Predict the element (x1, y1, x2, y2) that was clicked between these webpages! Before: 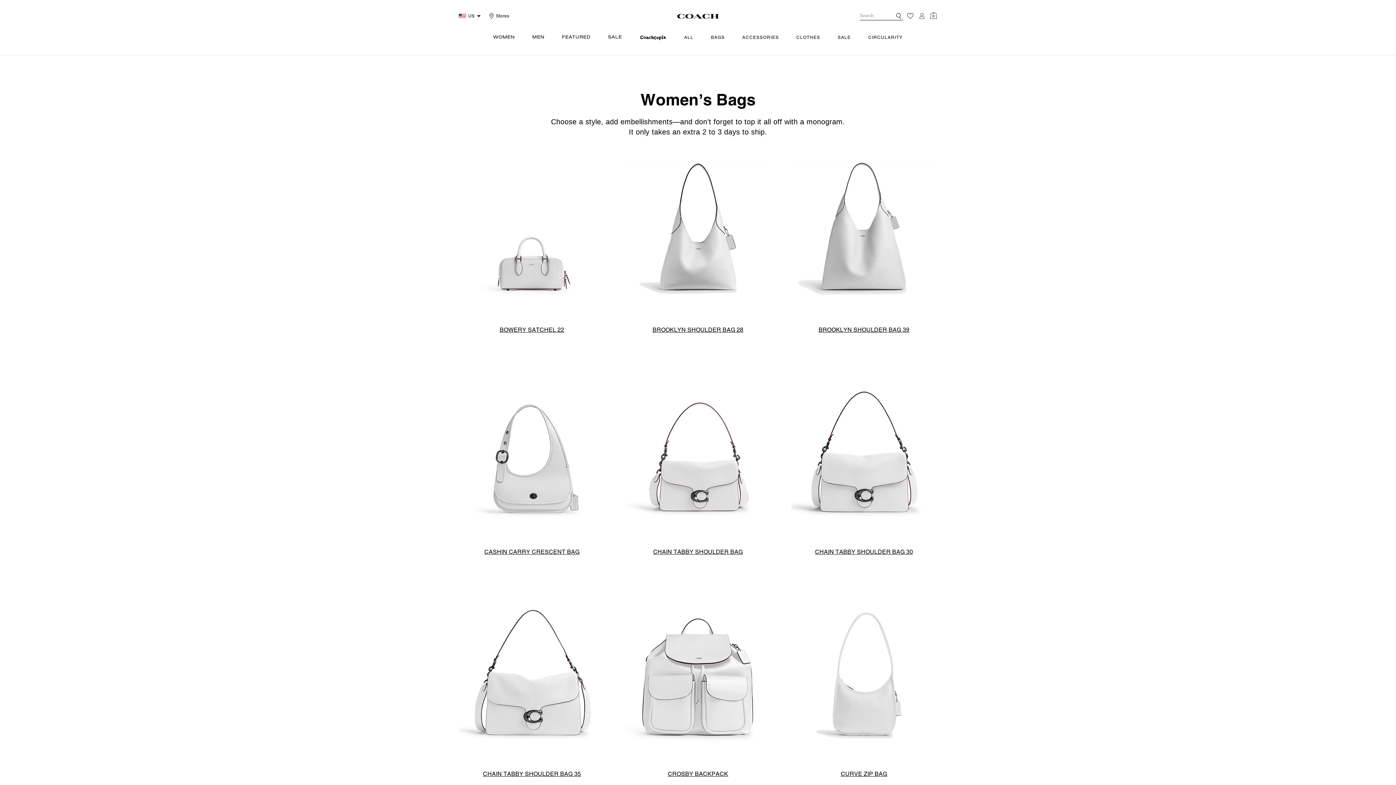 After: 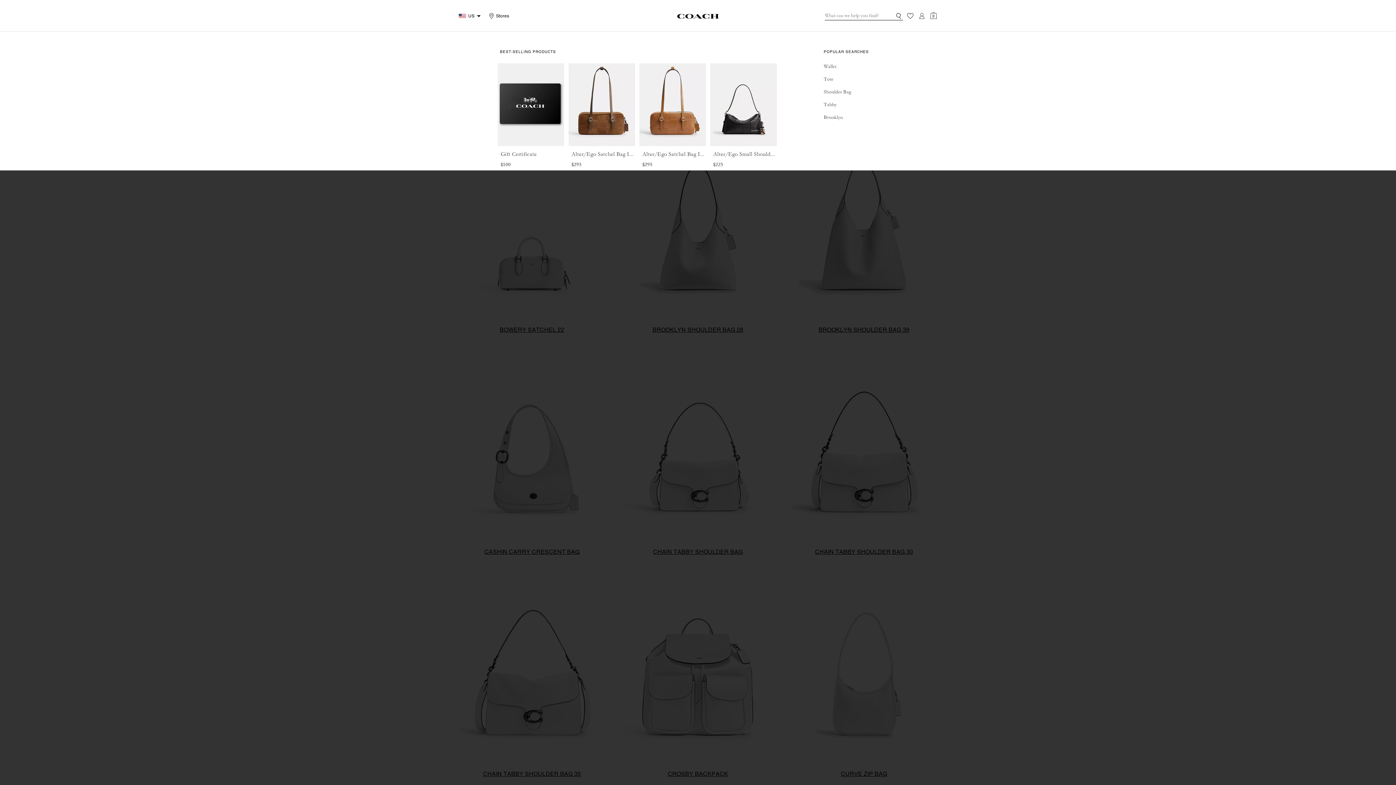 Action: label: Submit search keywords bbox: (894, 11, 903, 20)